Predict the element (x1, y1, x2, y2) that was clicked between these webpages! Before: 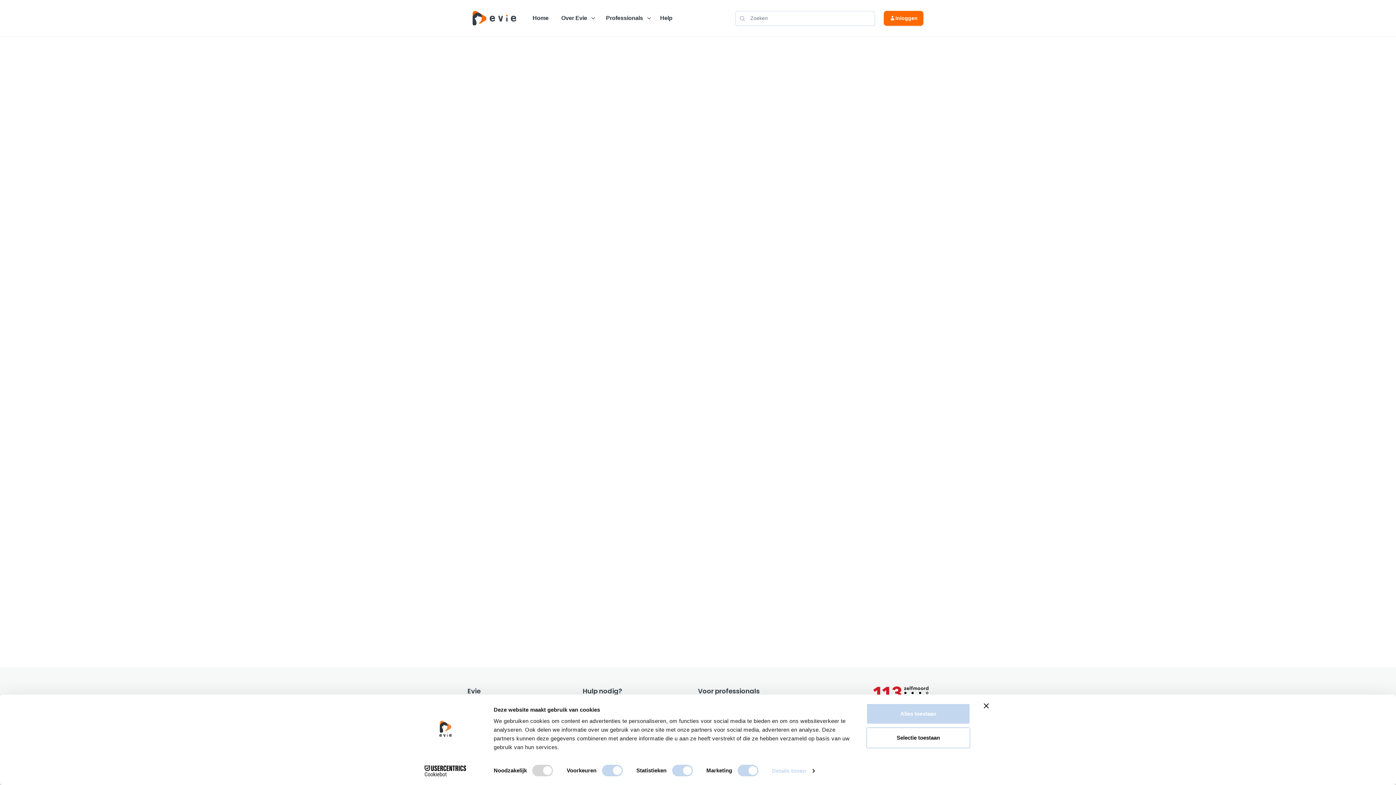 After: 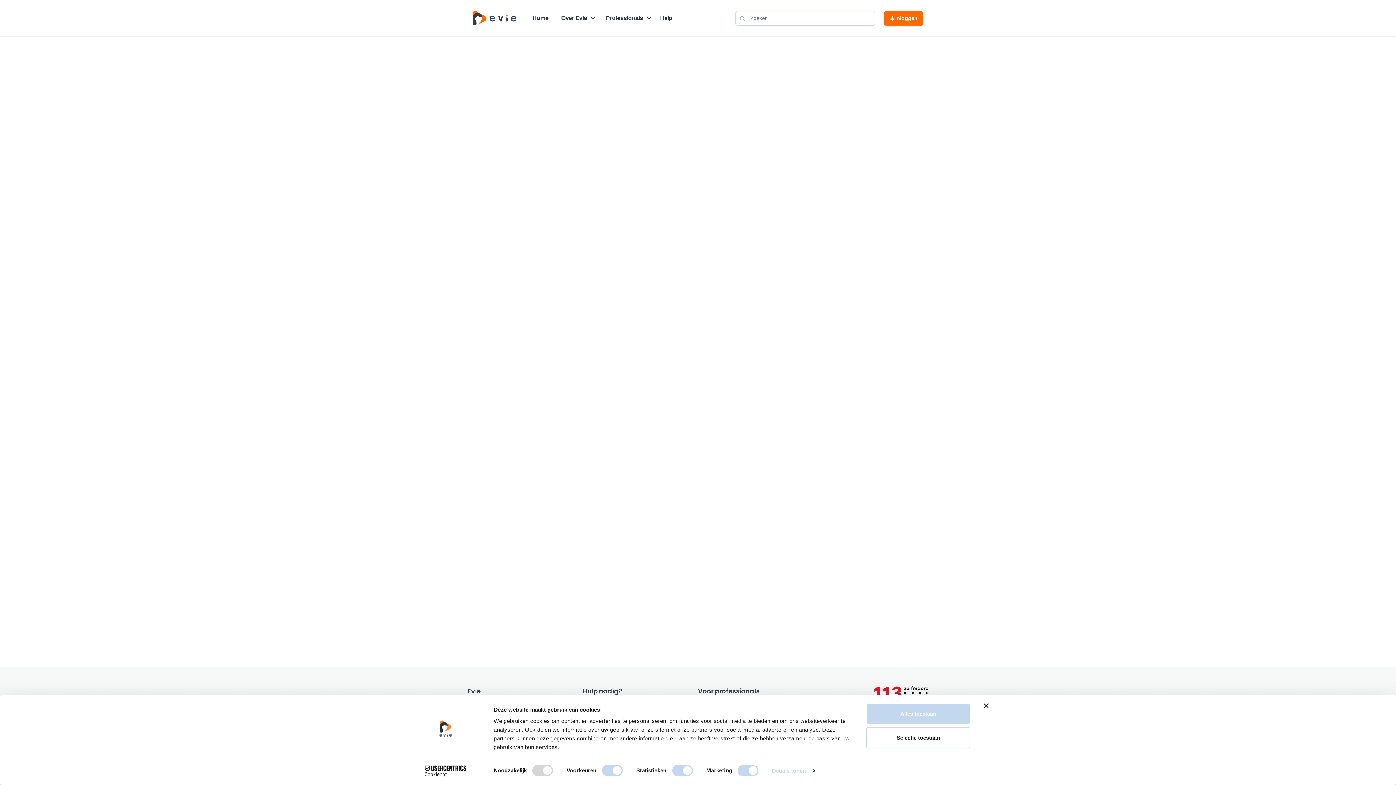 Action: bbox: (413, 765, 477, 776) label: Cookiebot - opens in a new window